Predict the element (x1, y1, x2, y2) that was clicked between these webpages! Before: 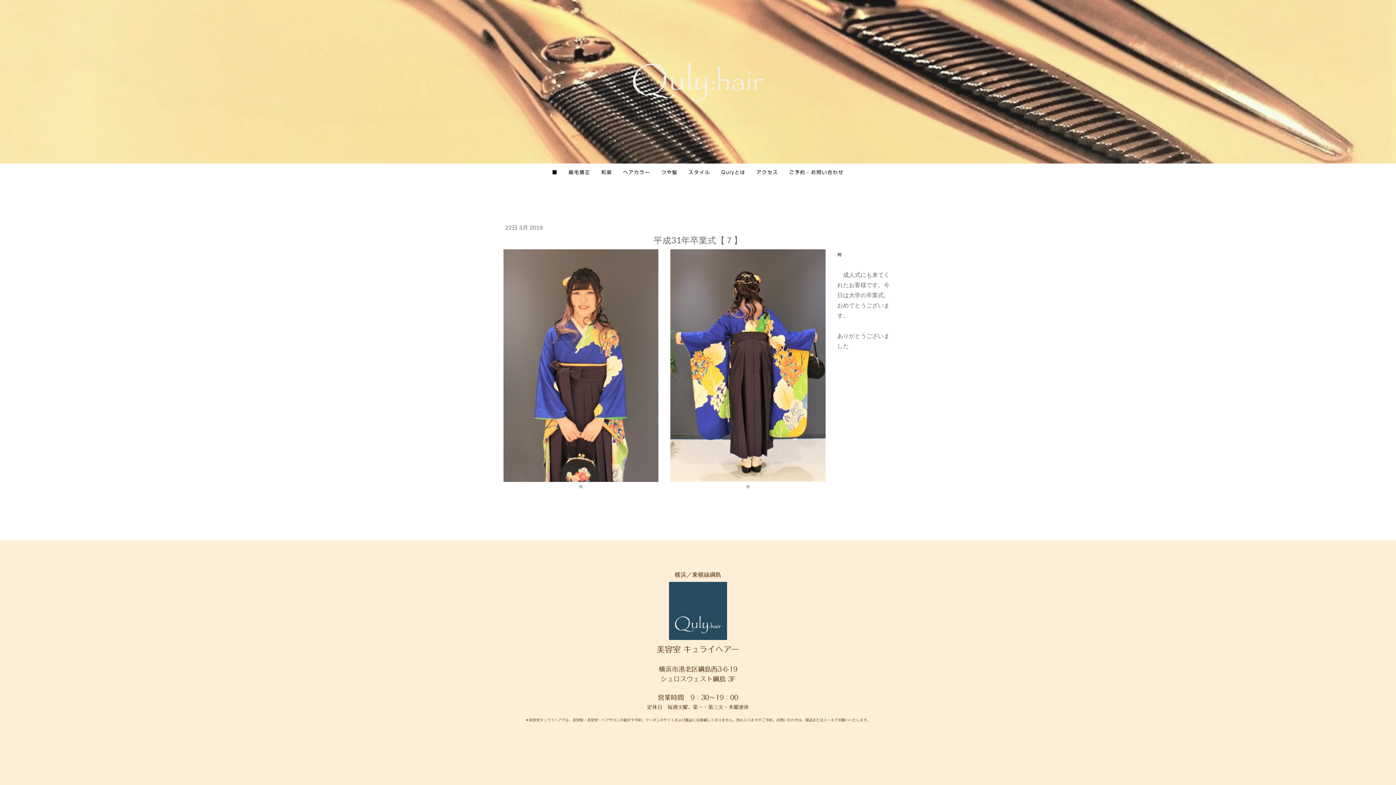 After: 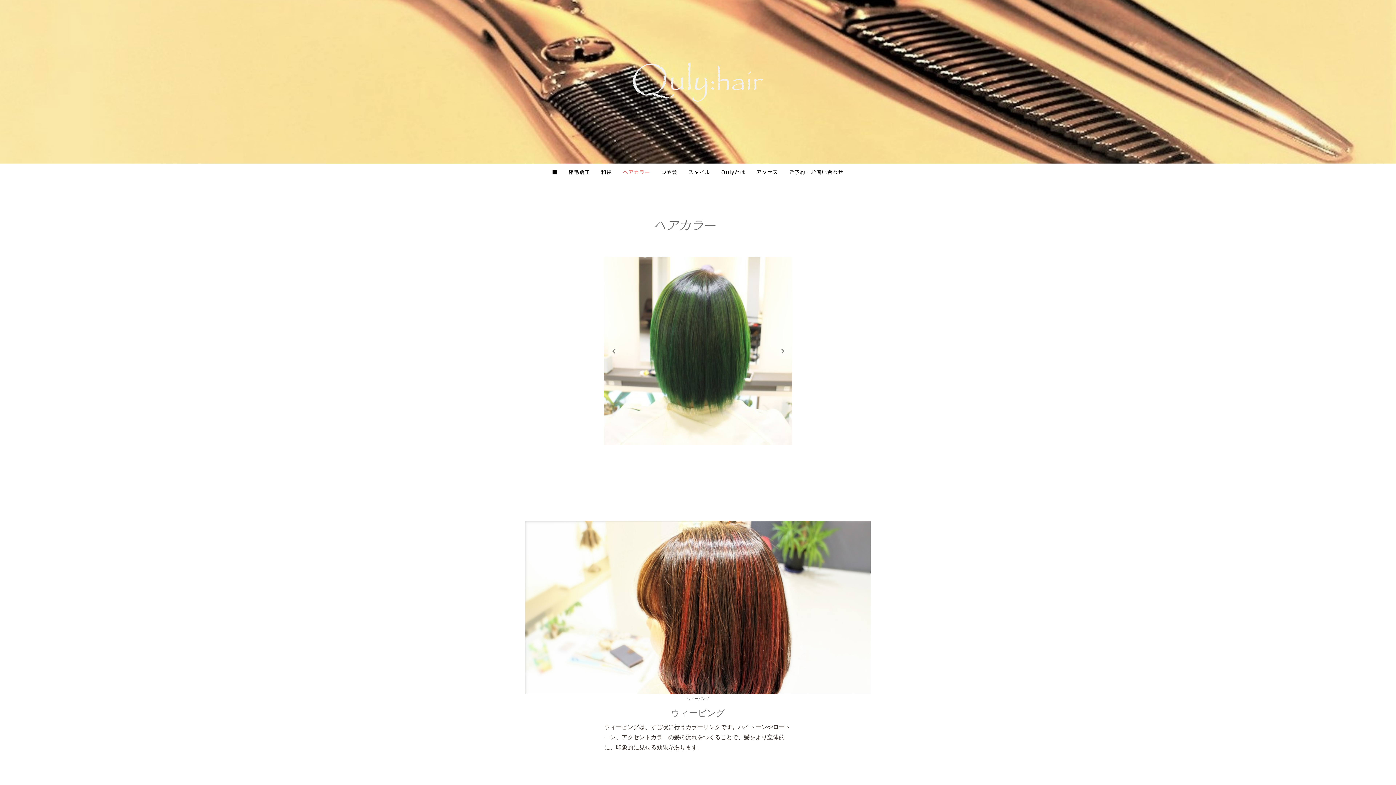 Action: label: ヘアカラー bbox: (617, 163, 656, 181)